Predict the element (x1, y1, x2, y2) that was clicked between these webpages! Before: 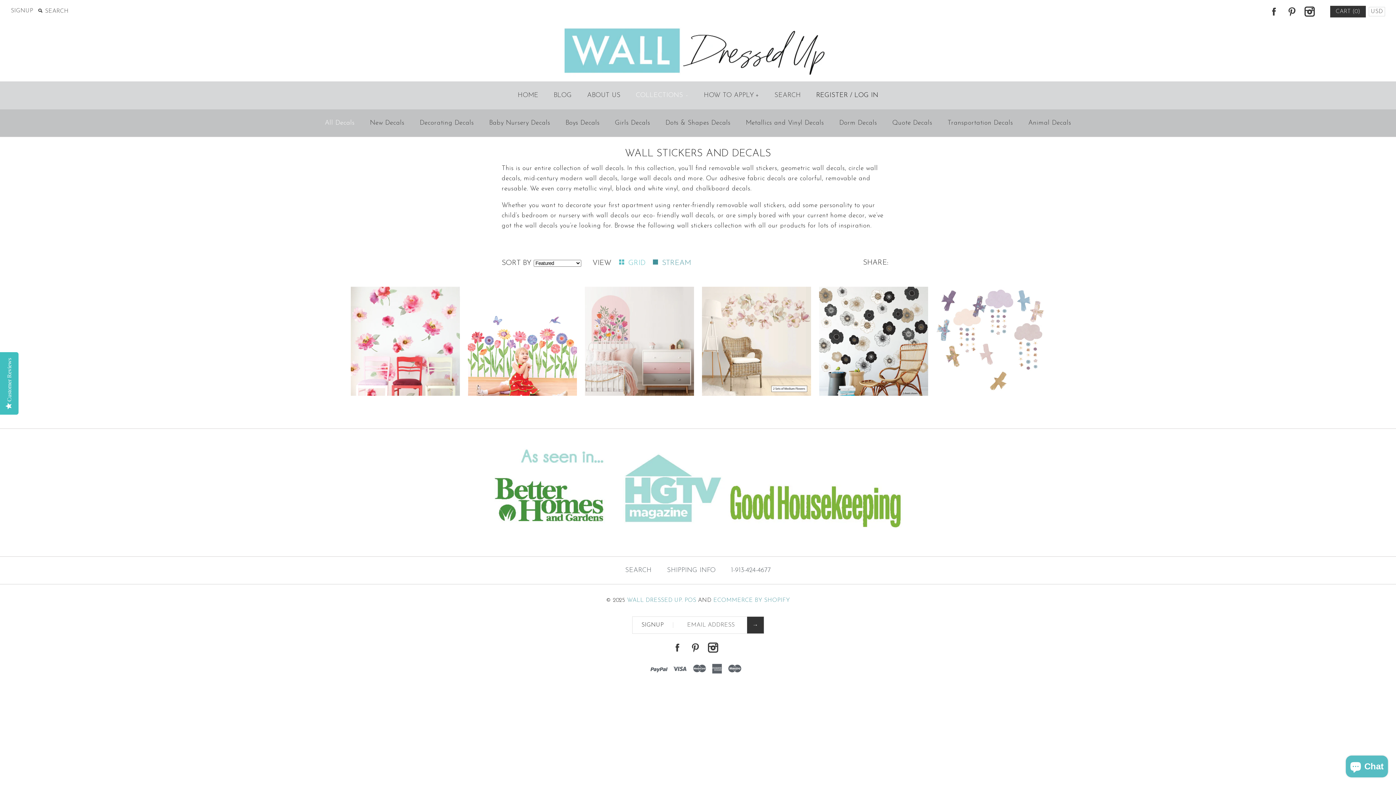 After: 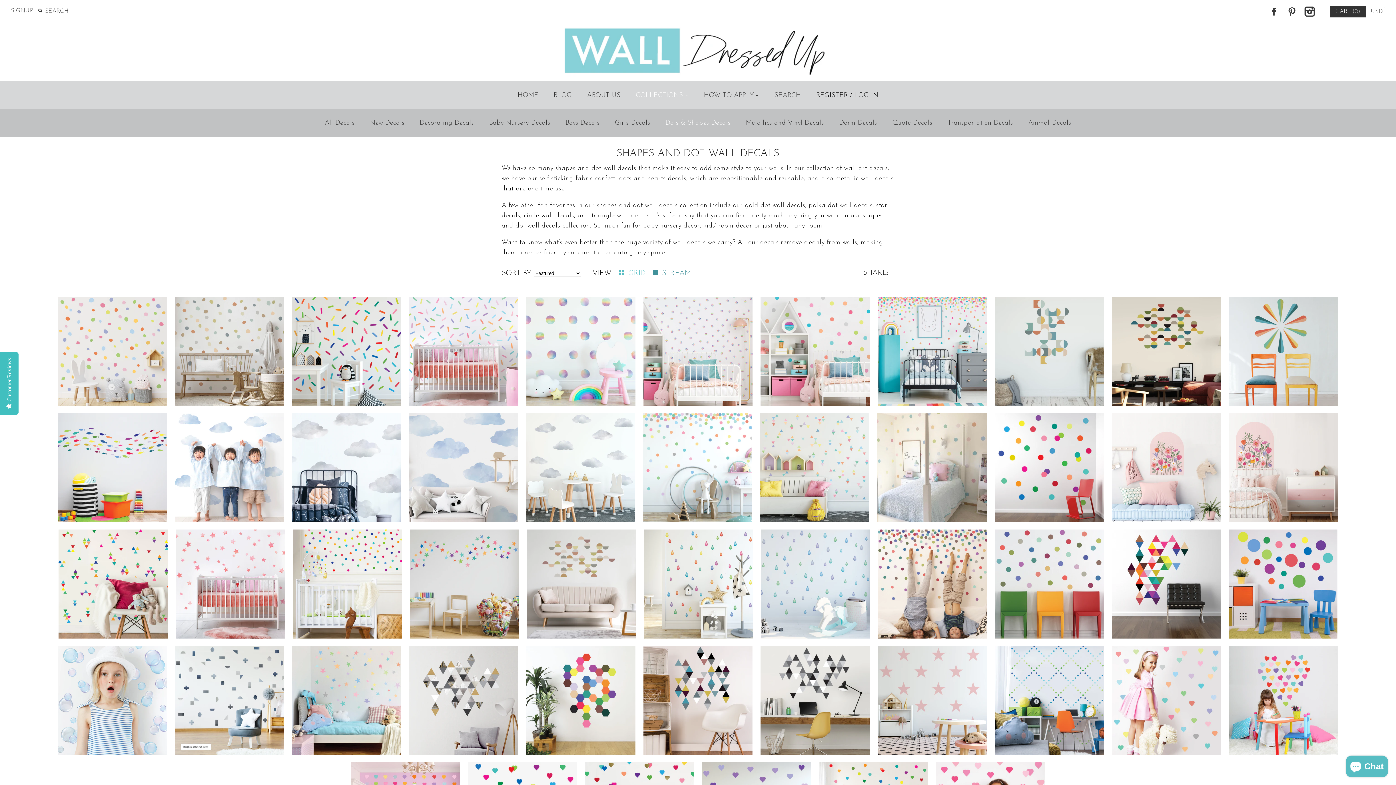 Action: bbox: (659, 111, 737, 134) label: Dots & Shapes Decals